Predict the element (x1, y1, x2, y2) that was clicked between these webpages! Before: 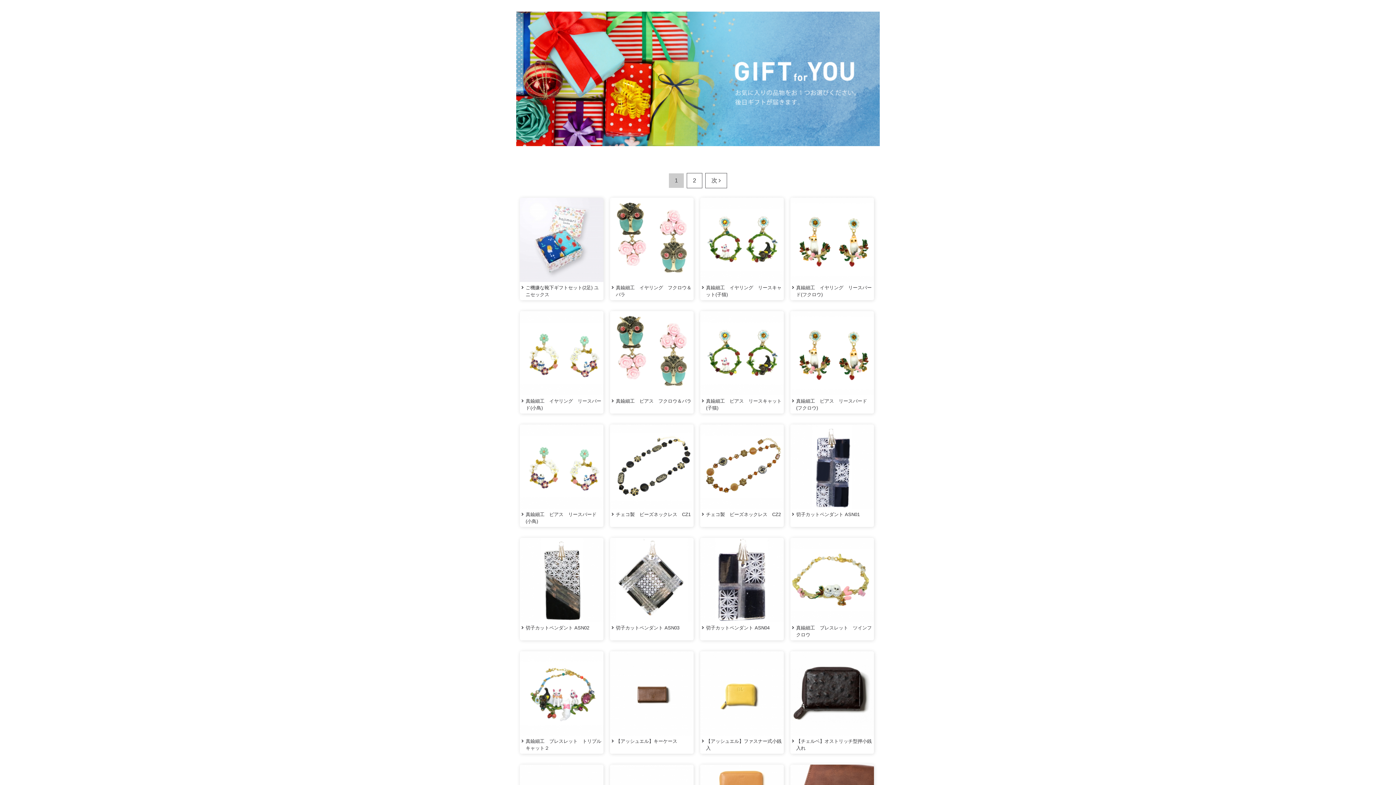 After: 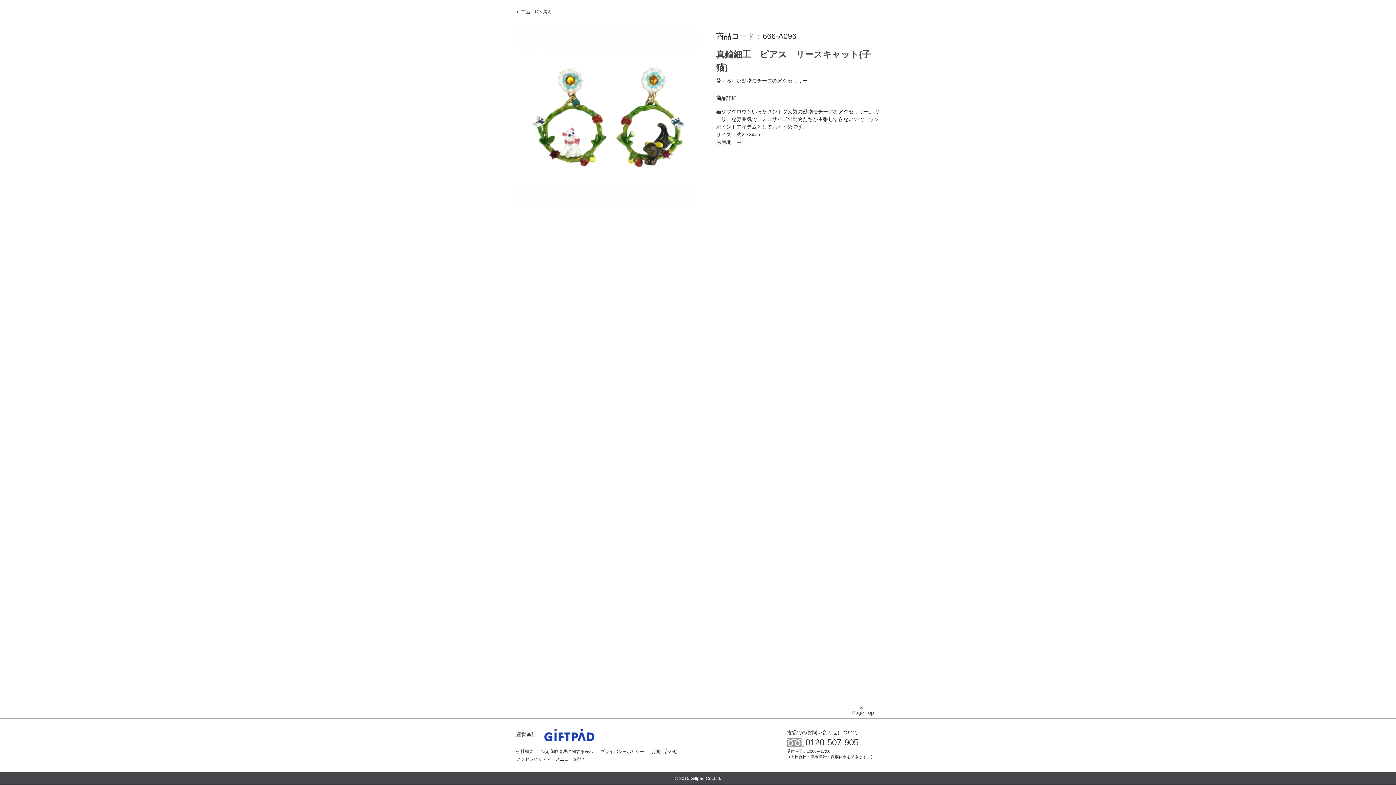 Action: bbox: (700, 311, 784, 413) label: 真鍮細工　ピアス　リースキャット(子猫)